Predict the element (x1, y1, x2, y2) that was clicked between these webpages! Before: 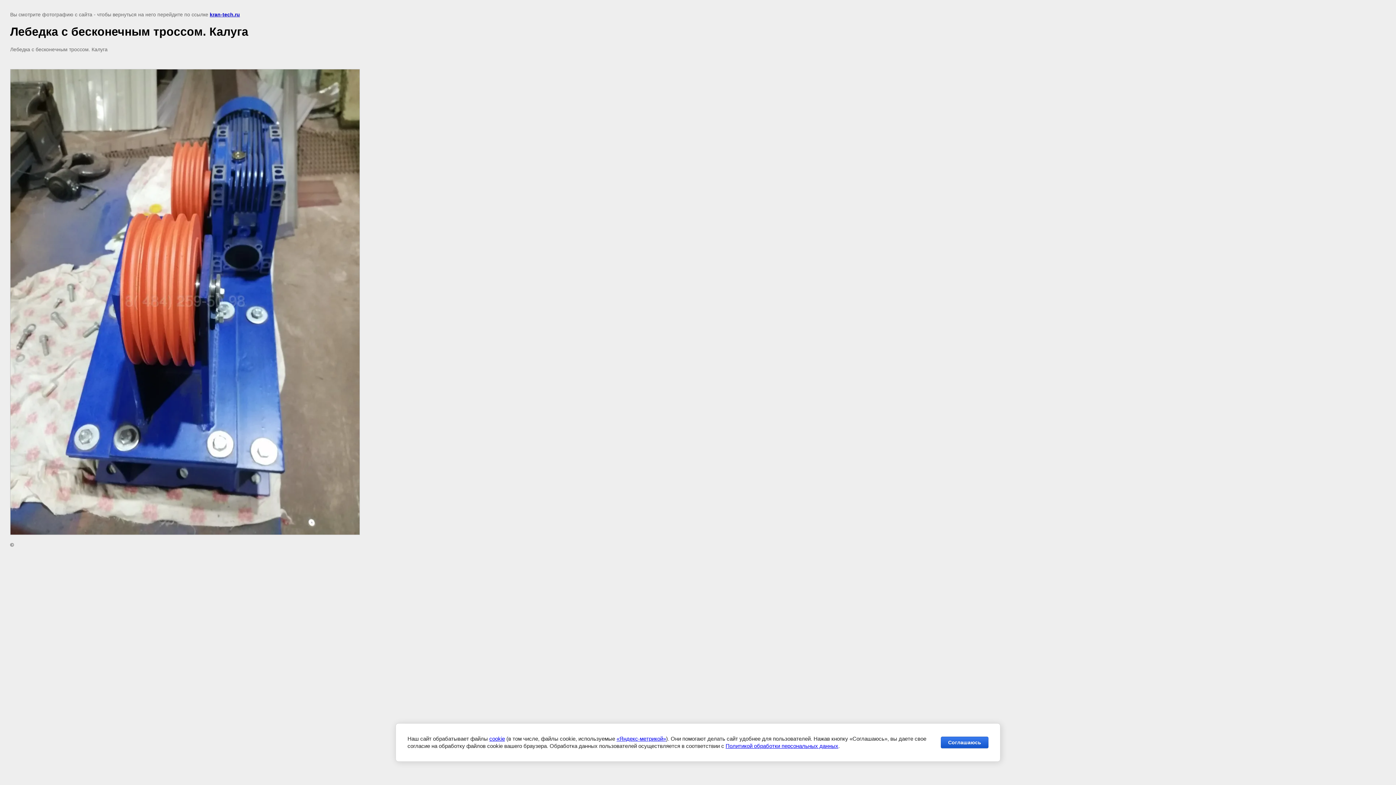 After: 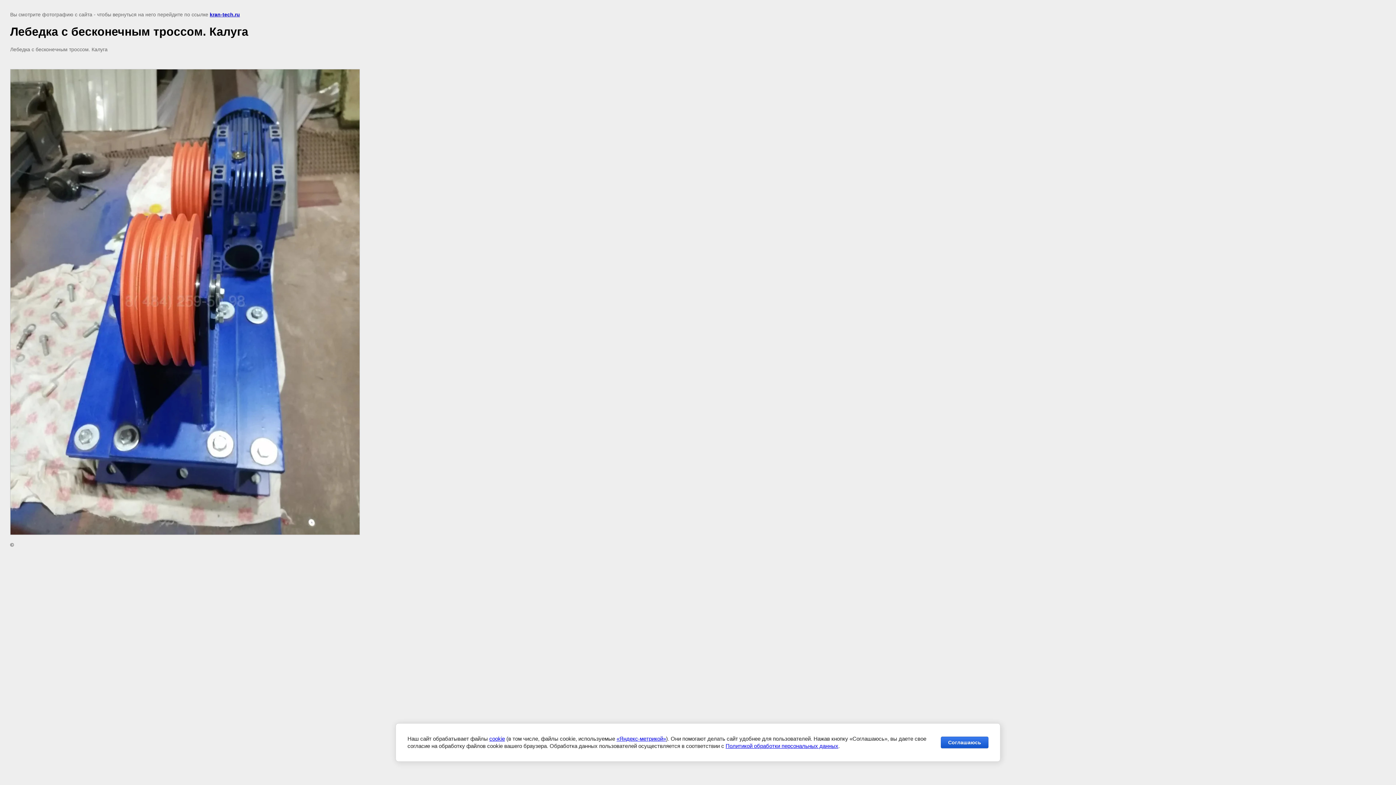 Action: label: Политикой обработки персональных данных bbox: (725, 743, 838, 749)